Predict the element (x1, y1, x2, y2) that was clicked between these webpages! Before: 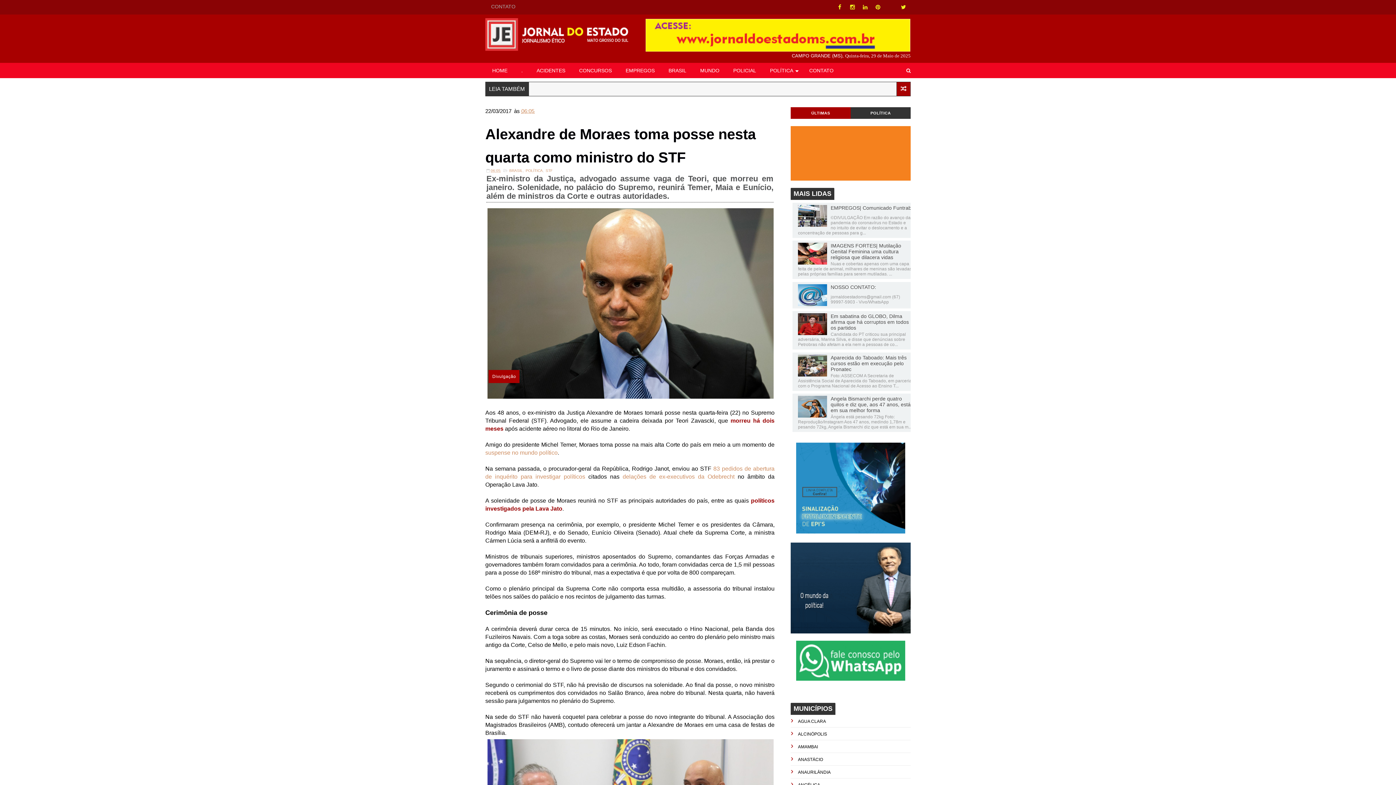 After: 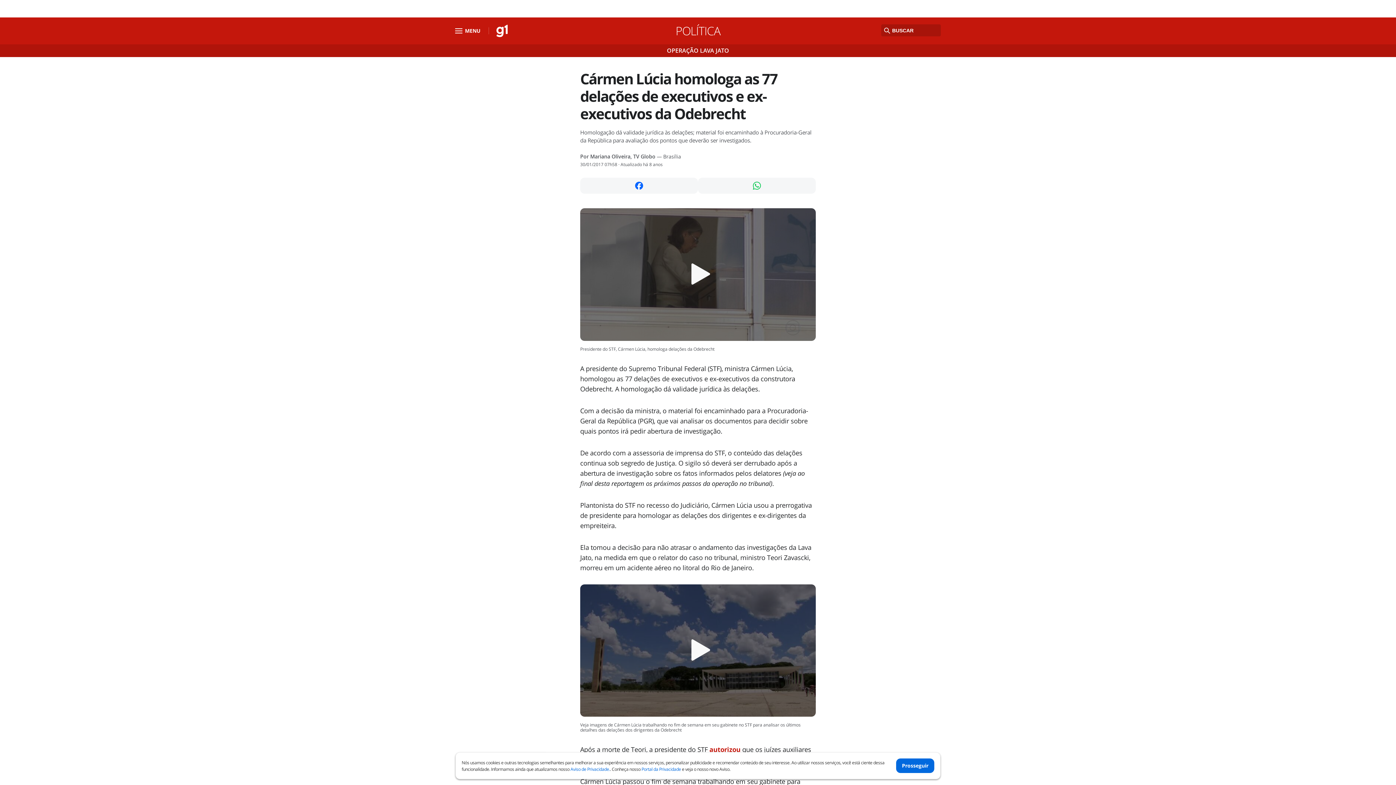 Action: label: delações de ex-executivos da Odebrecht bbox: (622, 473, 734, 480)